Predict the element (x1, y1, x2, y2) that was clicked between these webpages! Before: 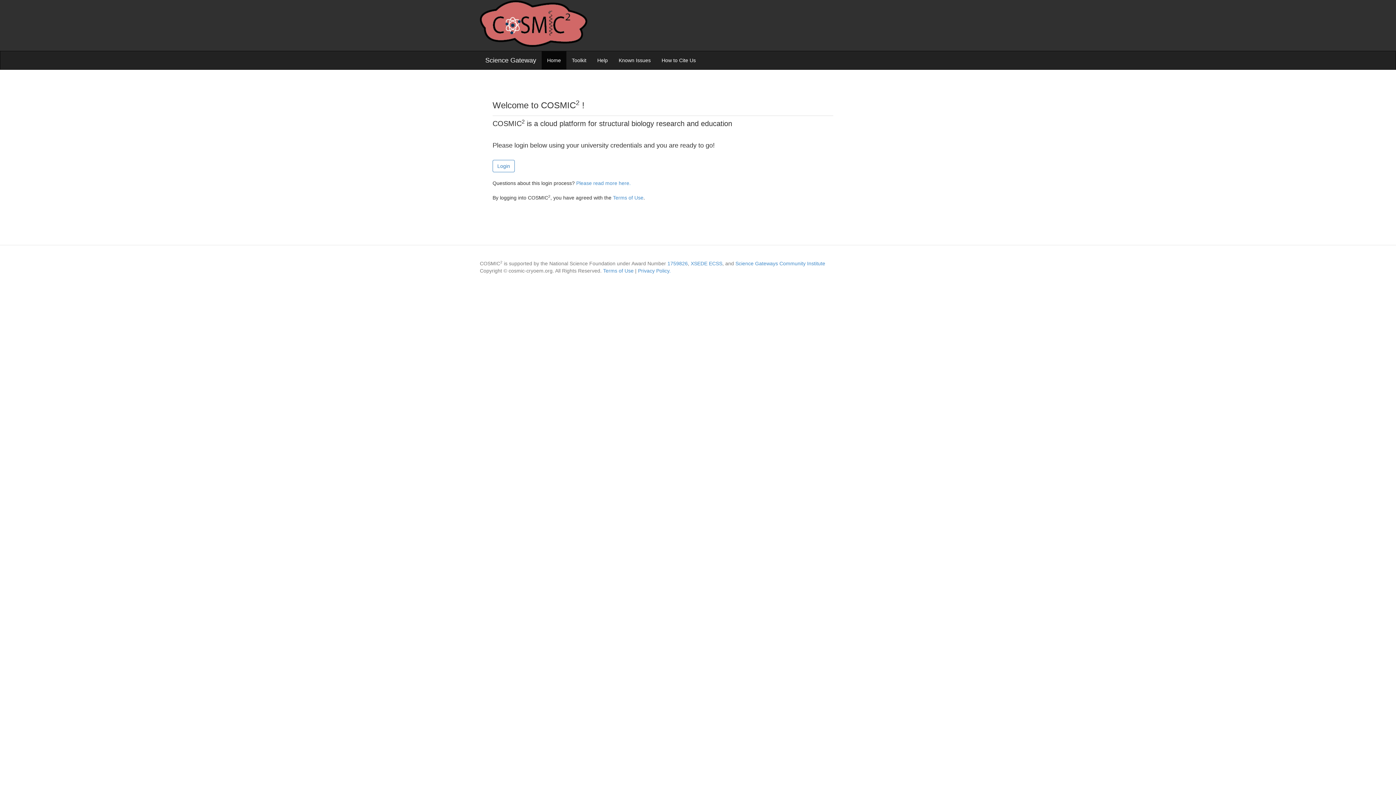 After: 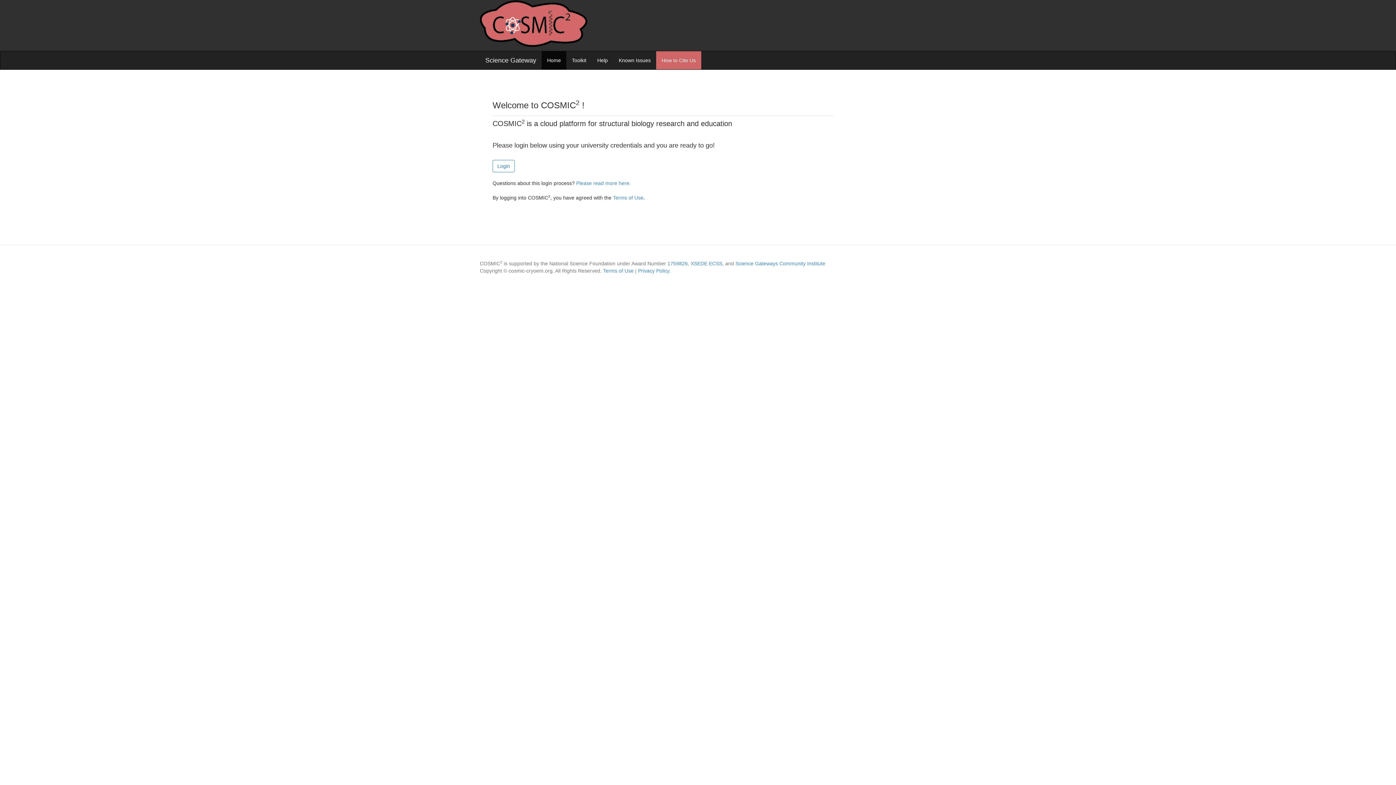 Action: label: How to Cite Us bbox: (656, 51, 701, 69)